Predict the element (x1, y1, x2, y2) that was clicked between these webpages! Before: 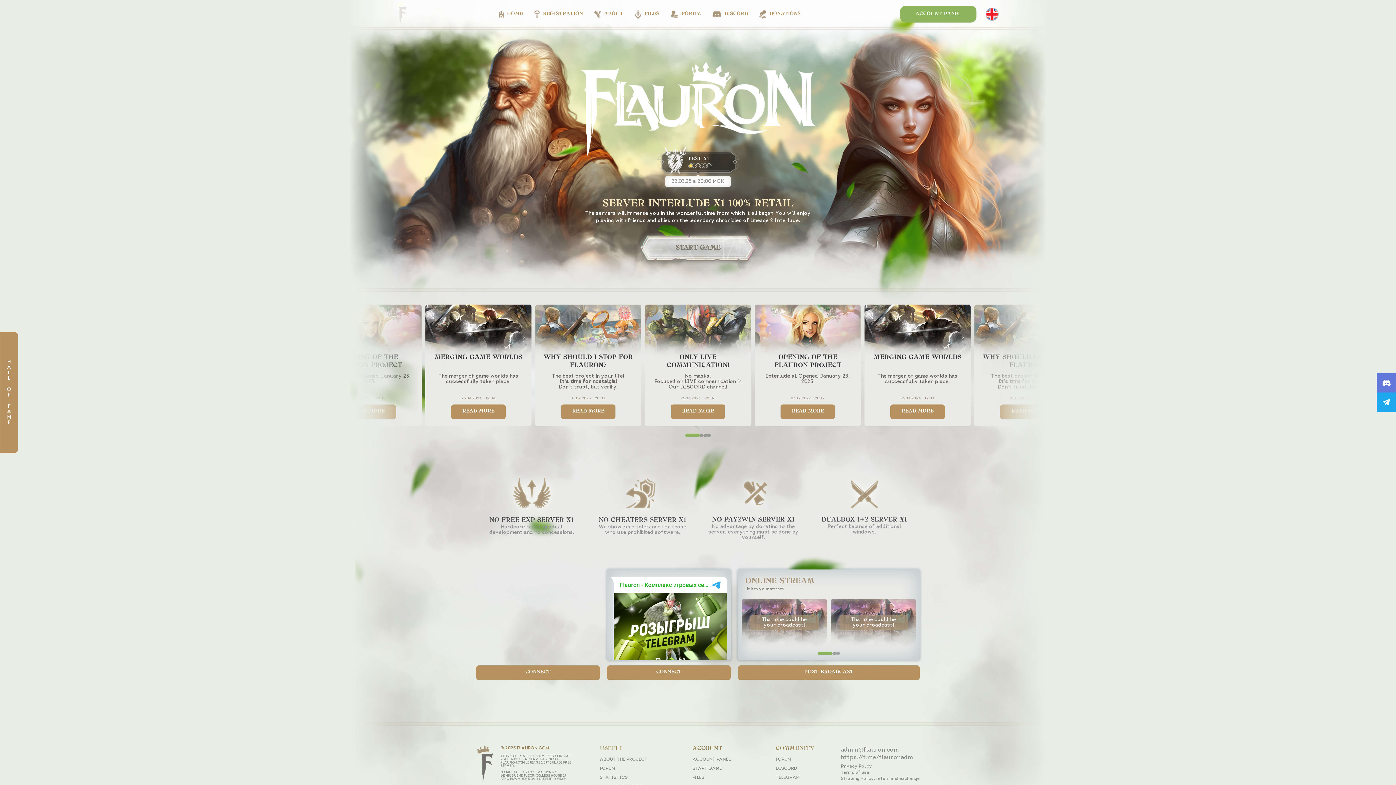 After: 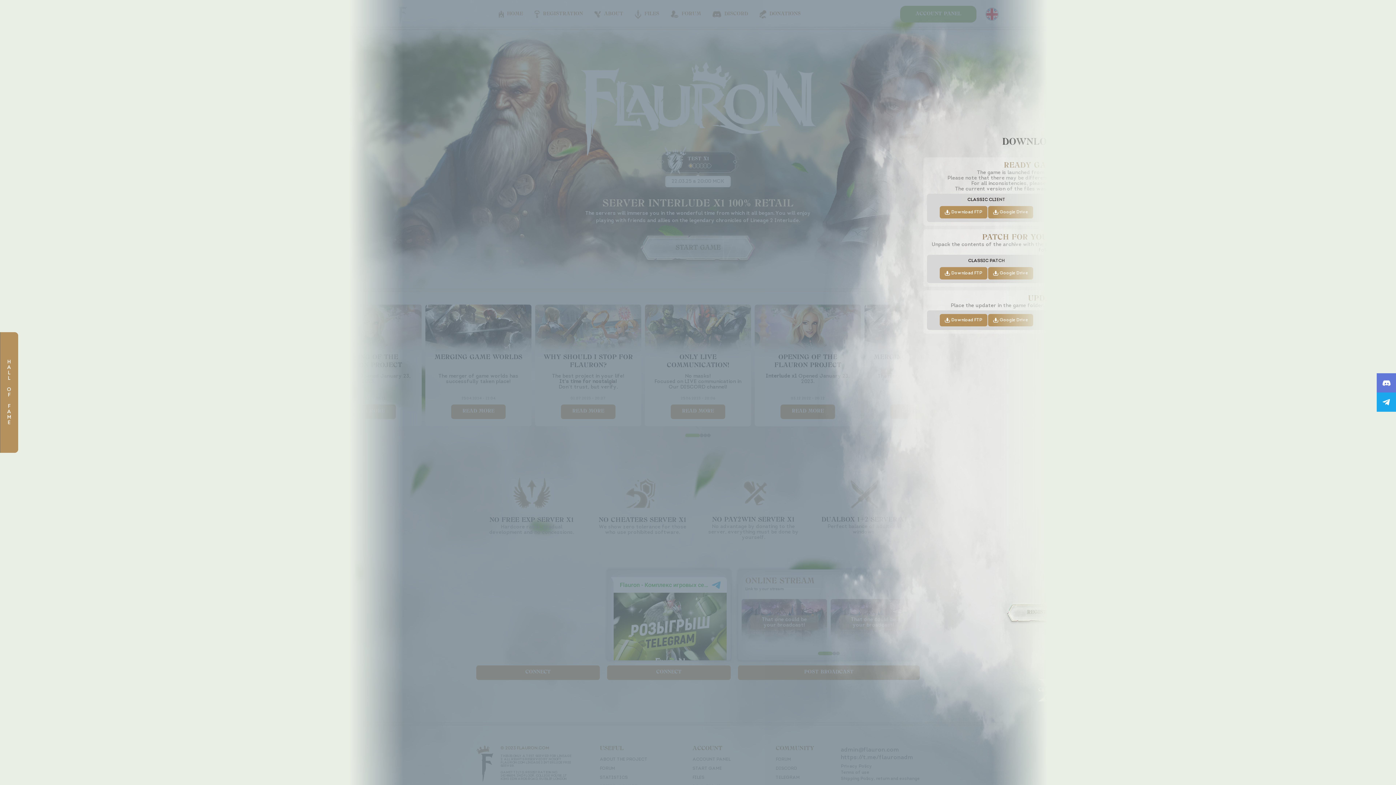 Action: label: START GAME bbox: (692, 766, 722, 771)